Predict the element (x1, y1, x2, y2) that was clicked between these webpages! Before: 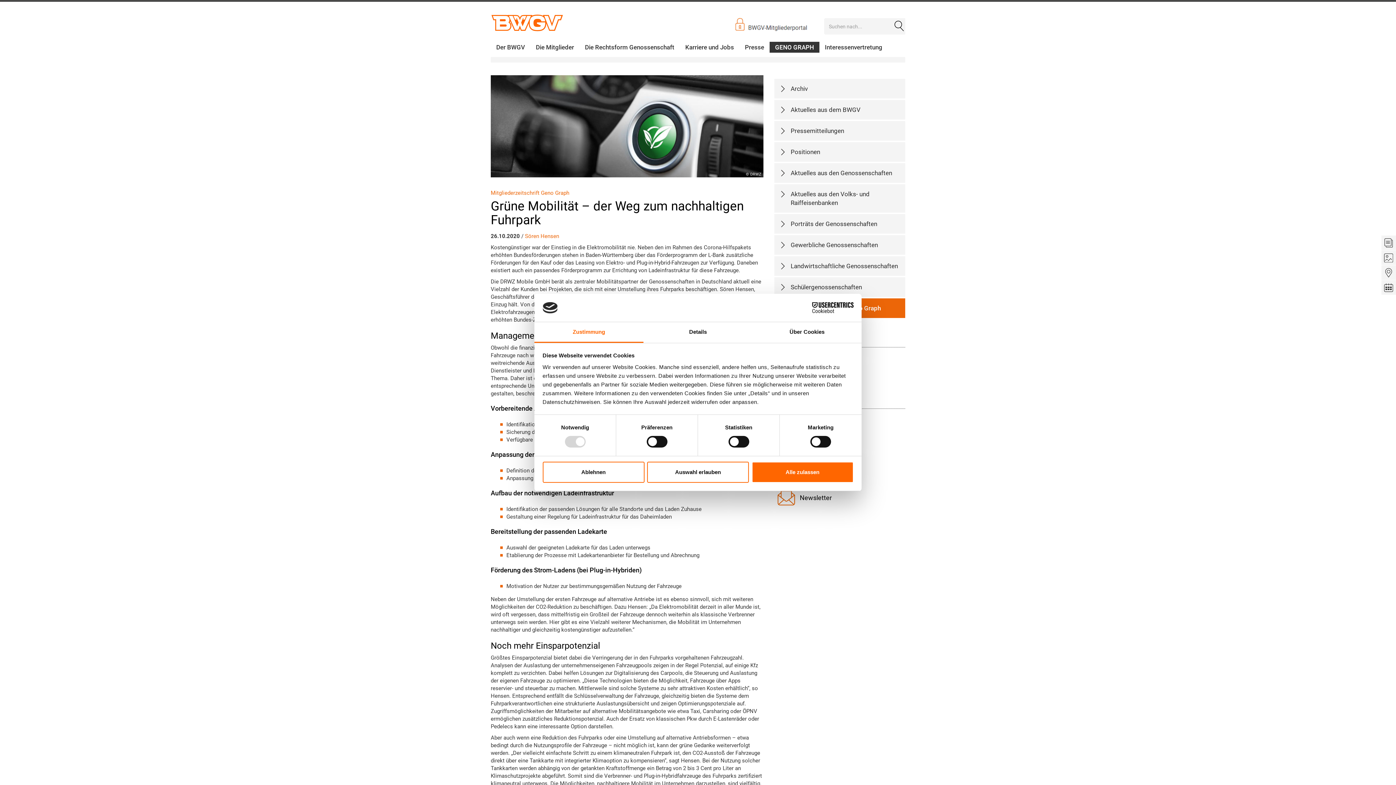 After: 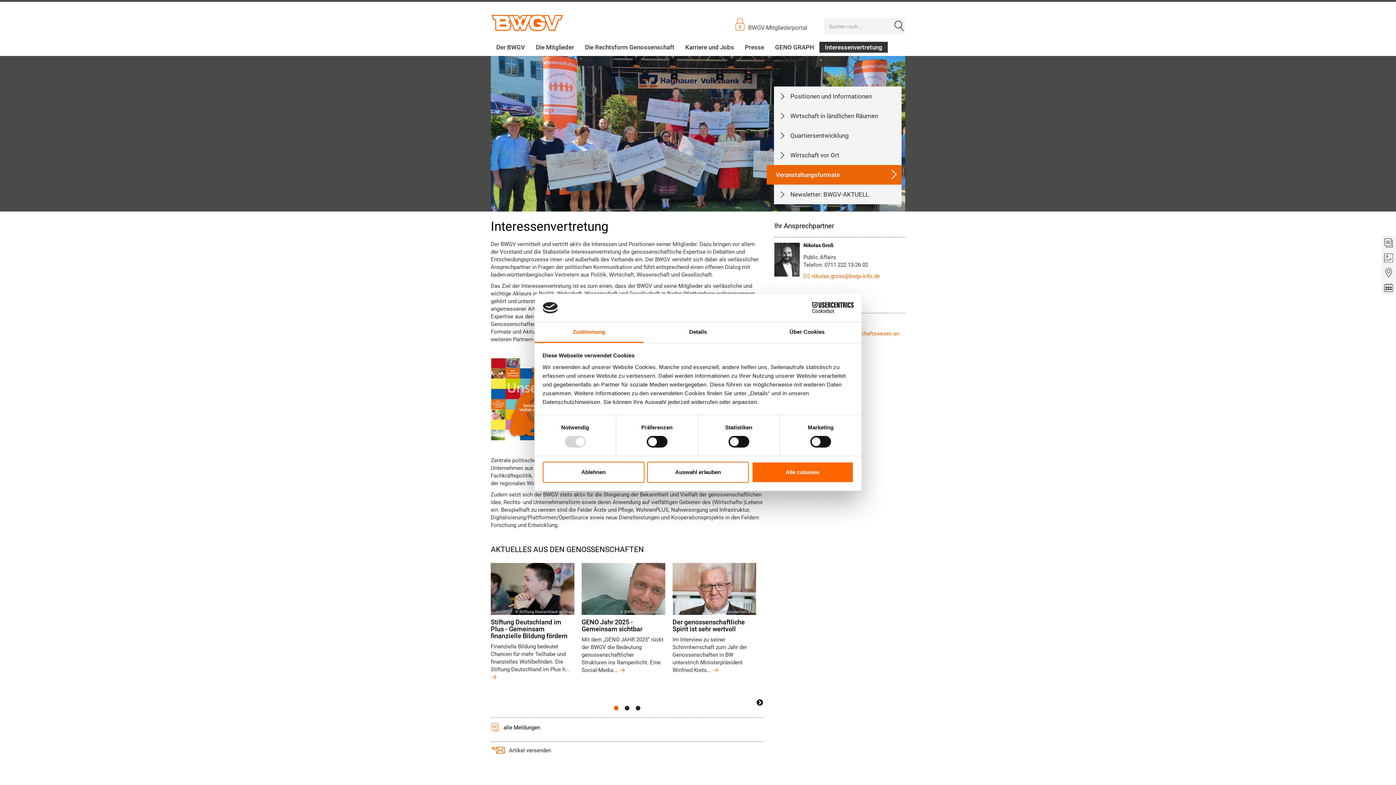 Action: bbox: (819, 41, 888, 52) label: Interessenvertretung